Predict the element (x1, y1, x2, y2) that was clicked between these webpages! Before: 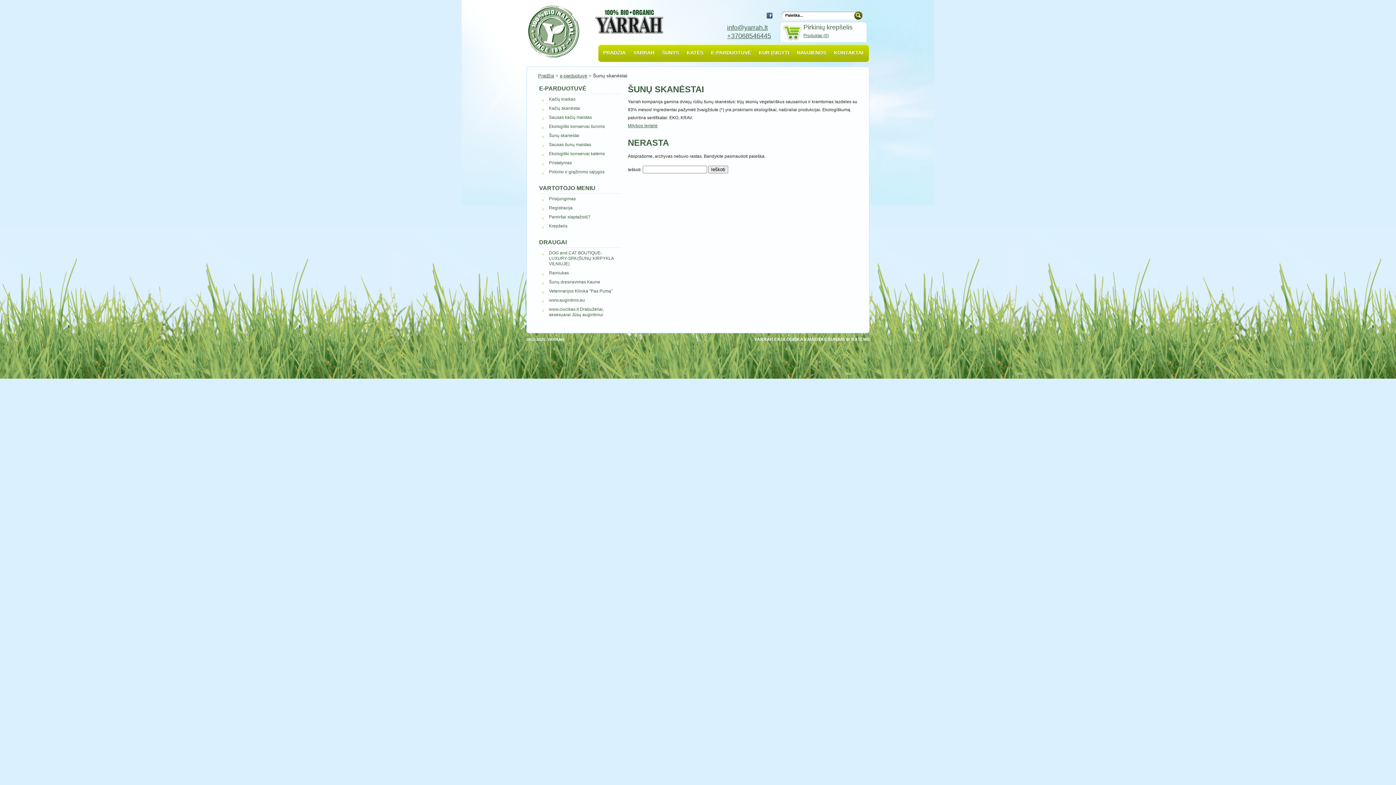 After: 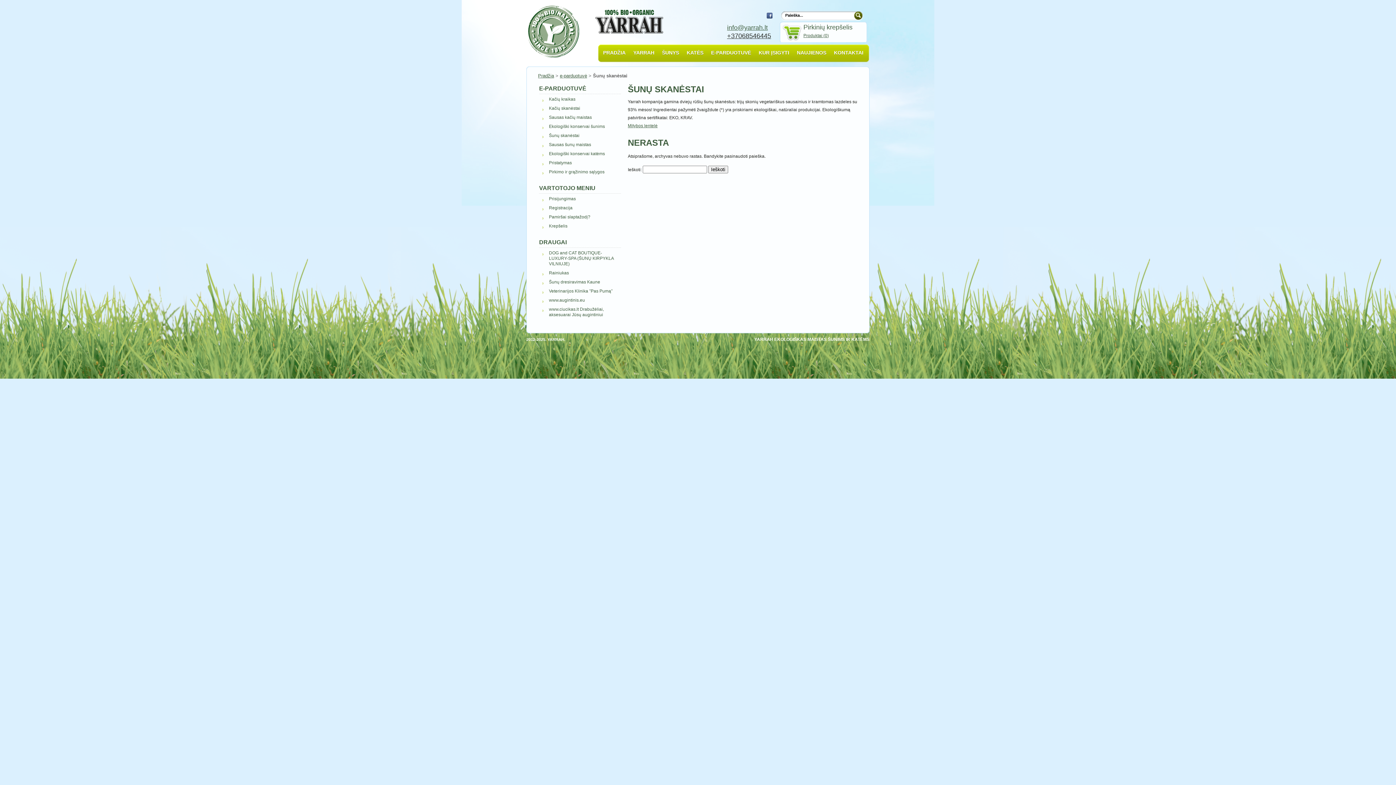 Action: label: +37068546445 bbox: (727, 32, 771, 39)